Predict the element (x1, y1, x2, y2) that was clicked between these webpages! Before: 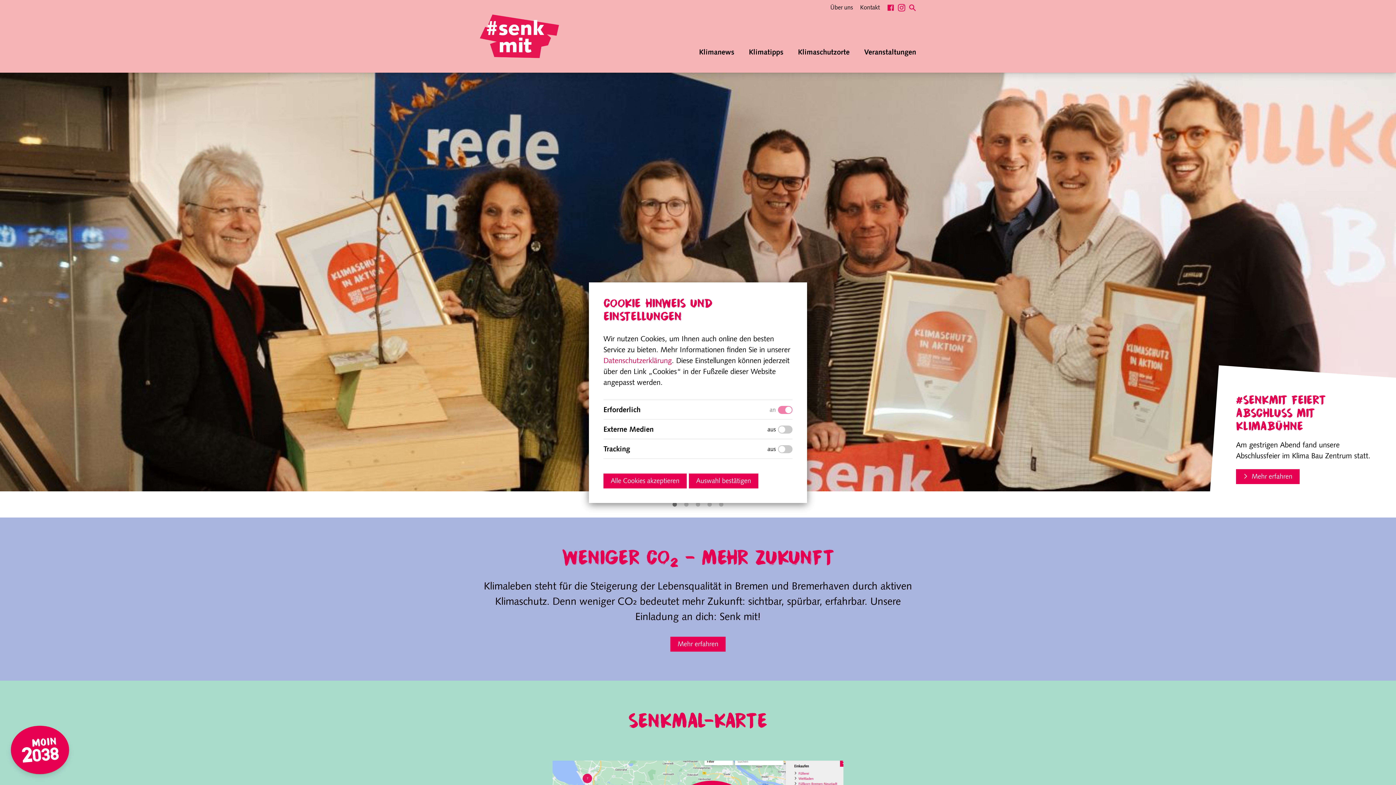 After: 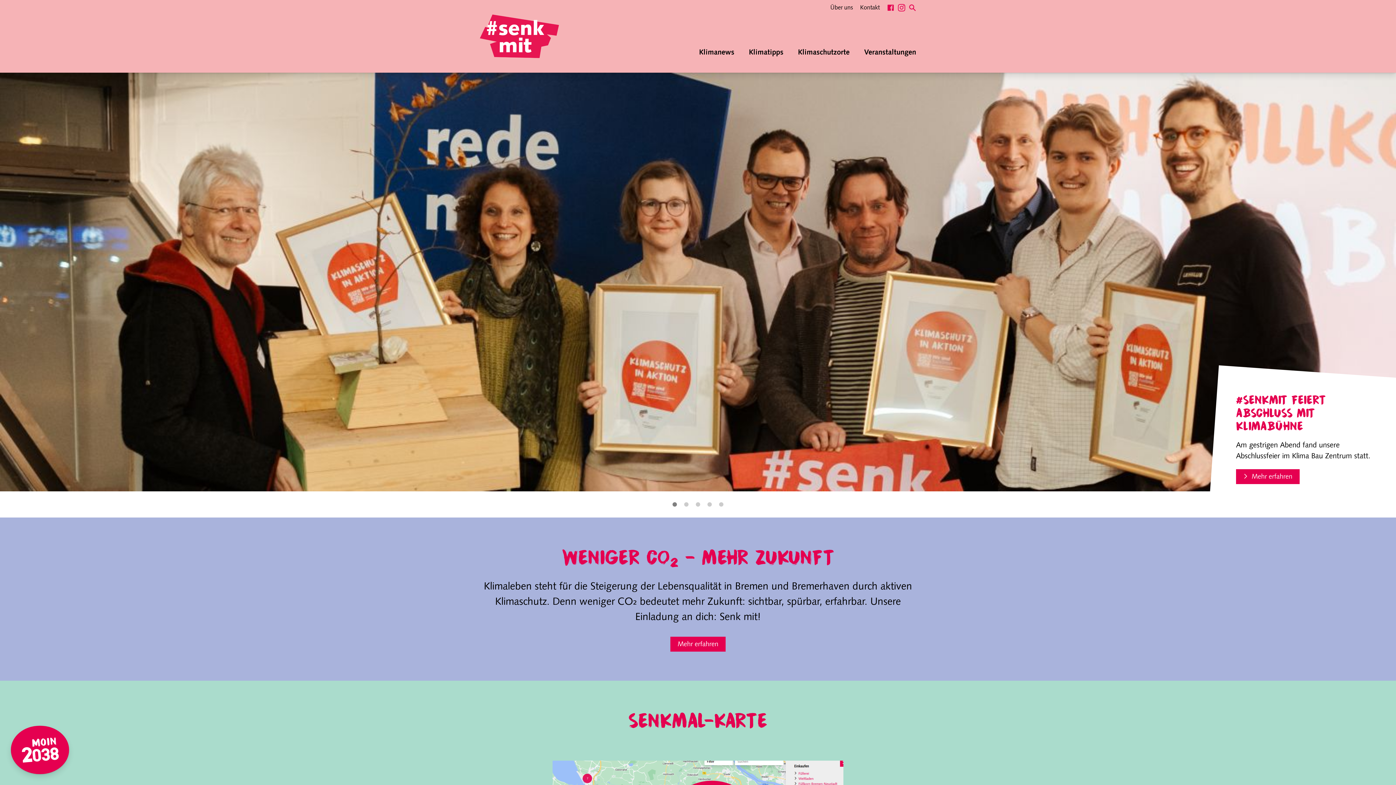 Action: label: Alle Cookies akzeptieren bbox: (603, 473, 686, 488)